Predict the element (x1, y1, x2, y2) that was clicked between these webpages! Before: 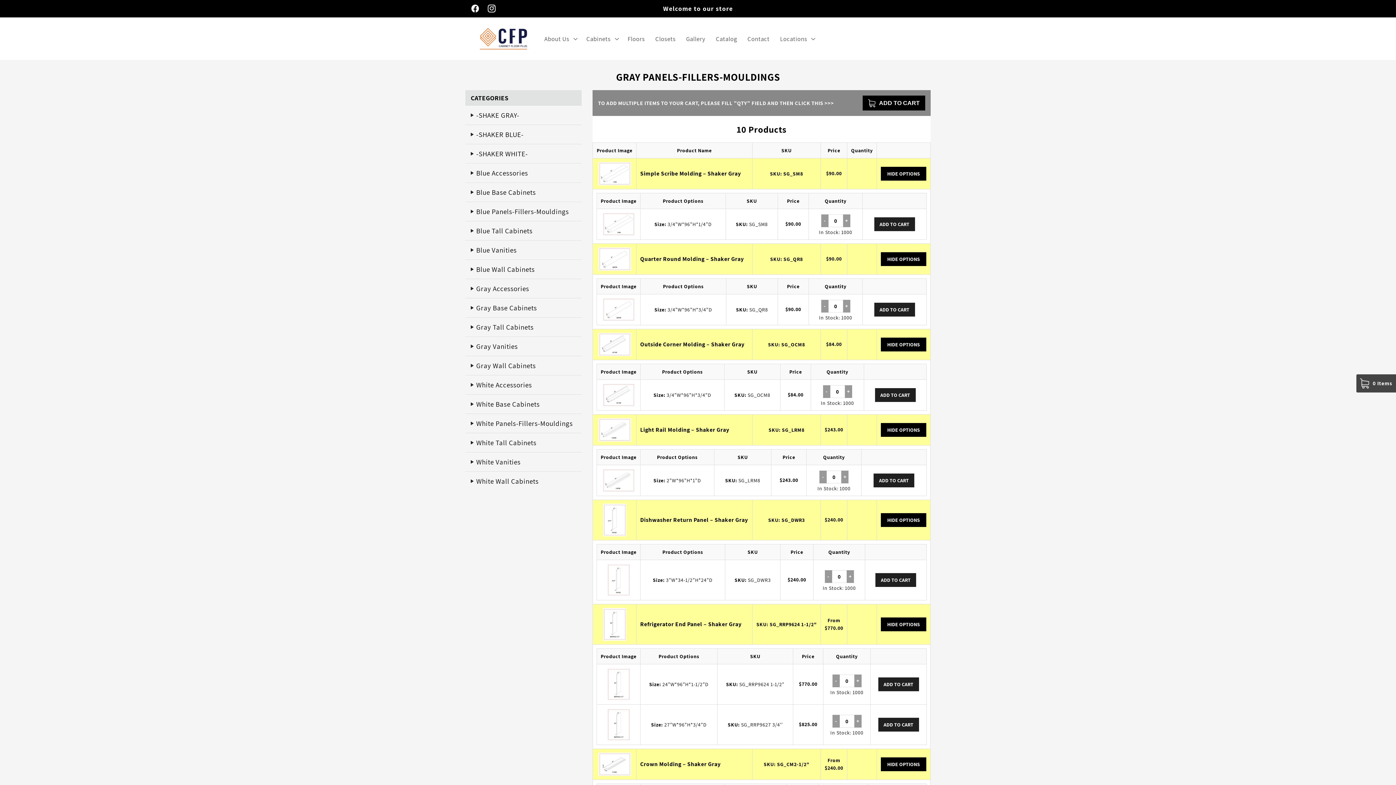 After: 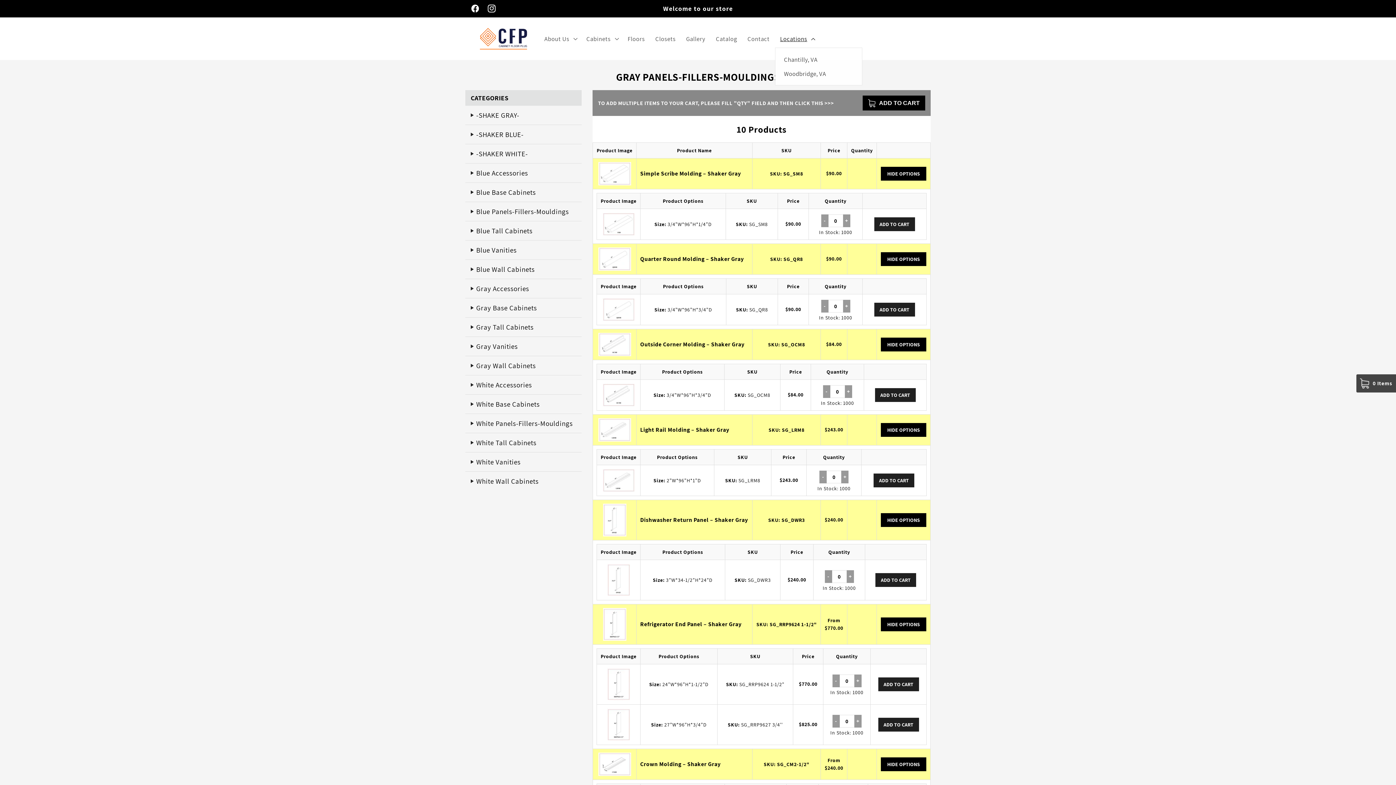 Action: bbox: (775, 29, 819, 47) label: Locations